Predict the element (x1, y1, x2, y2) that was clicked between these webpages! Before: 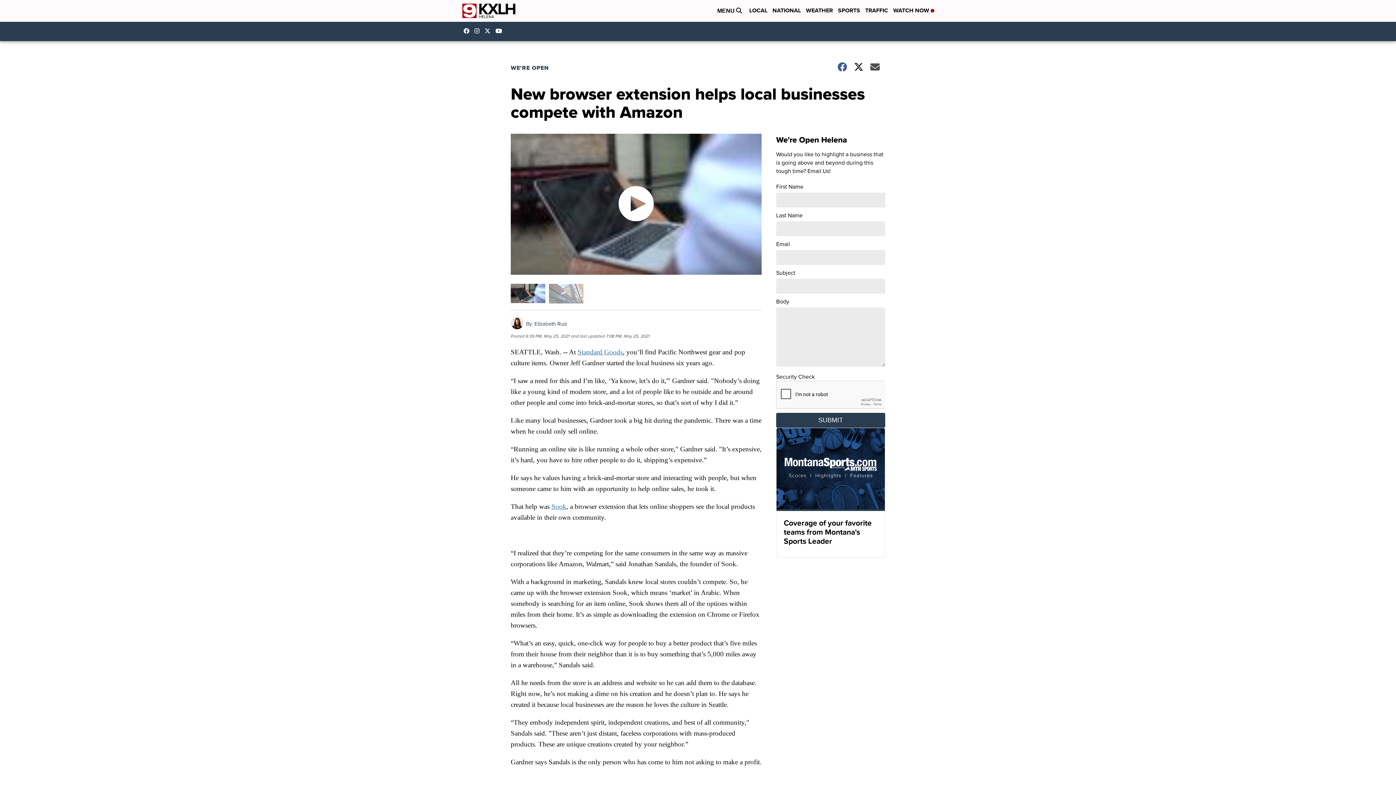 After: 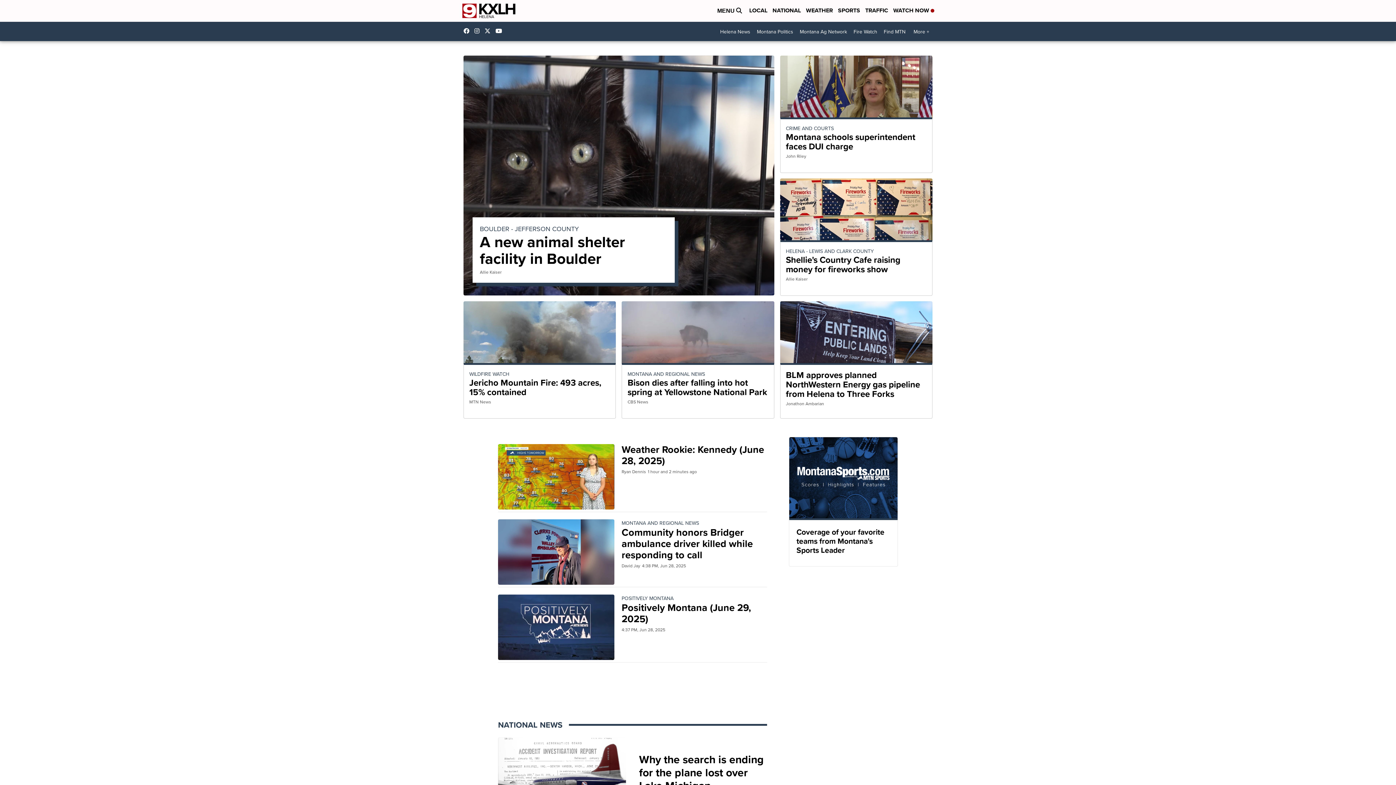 Action: bbox: (461, 1, 516, 20)